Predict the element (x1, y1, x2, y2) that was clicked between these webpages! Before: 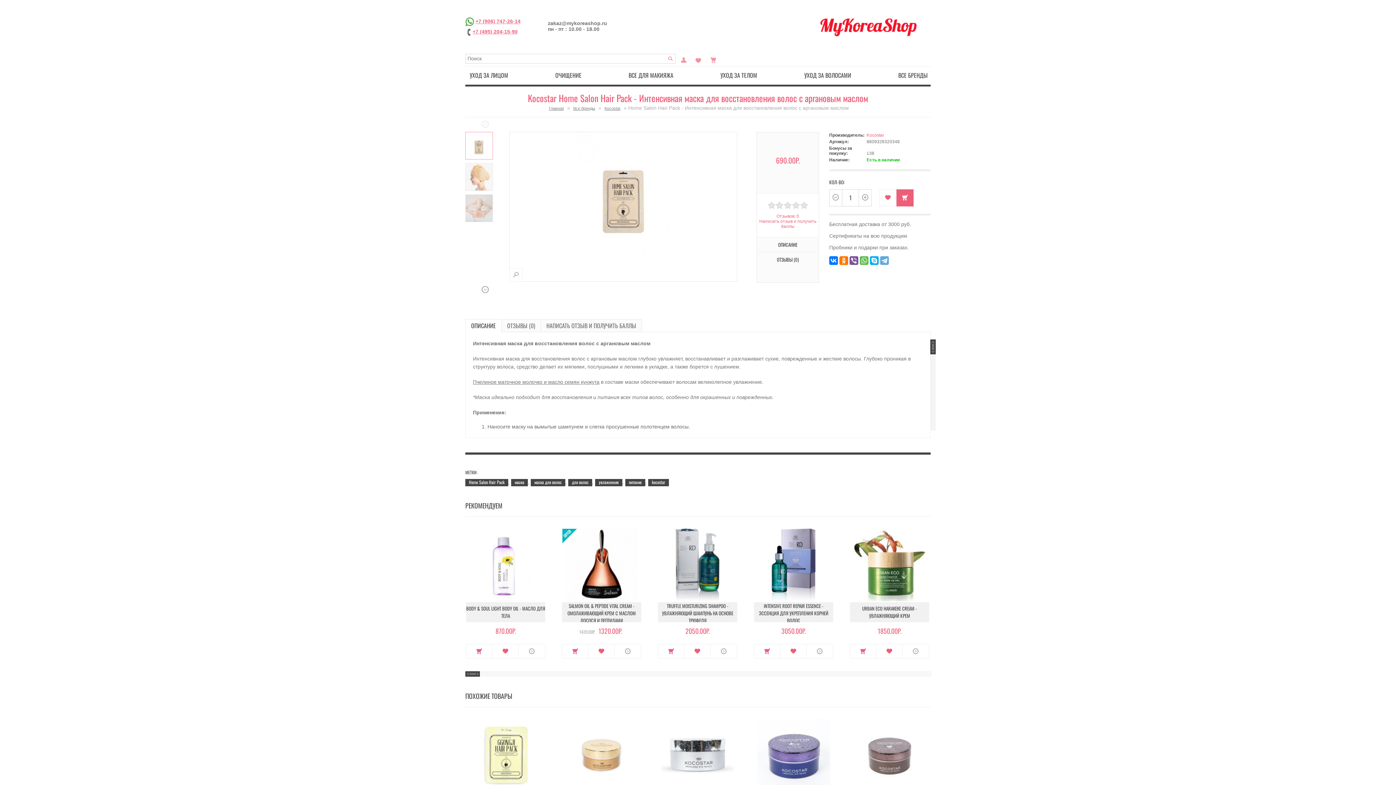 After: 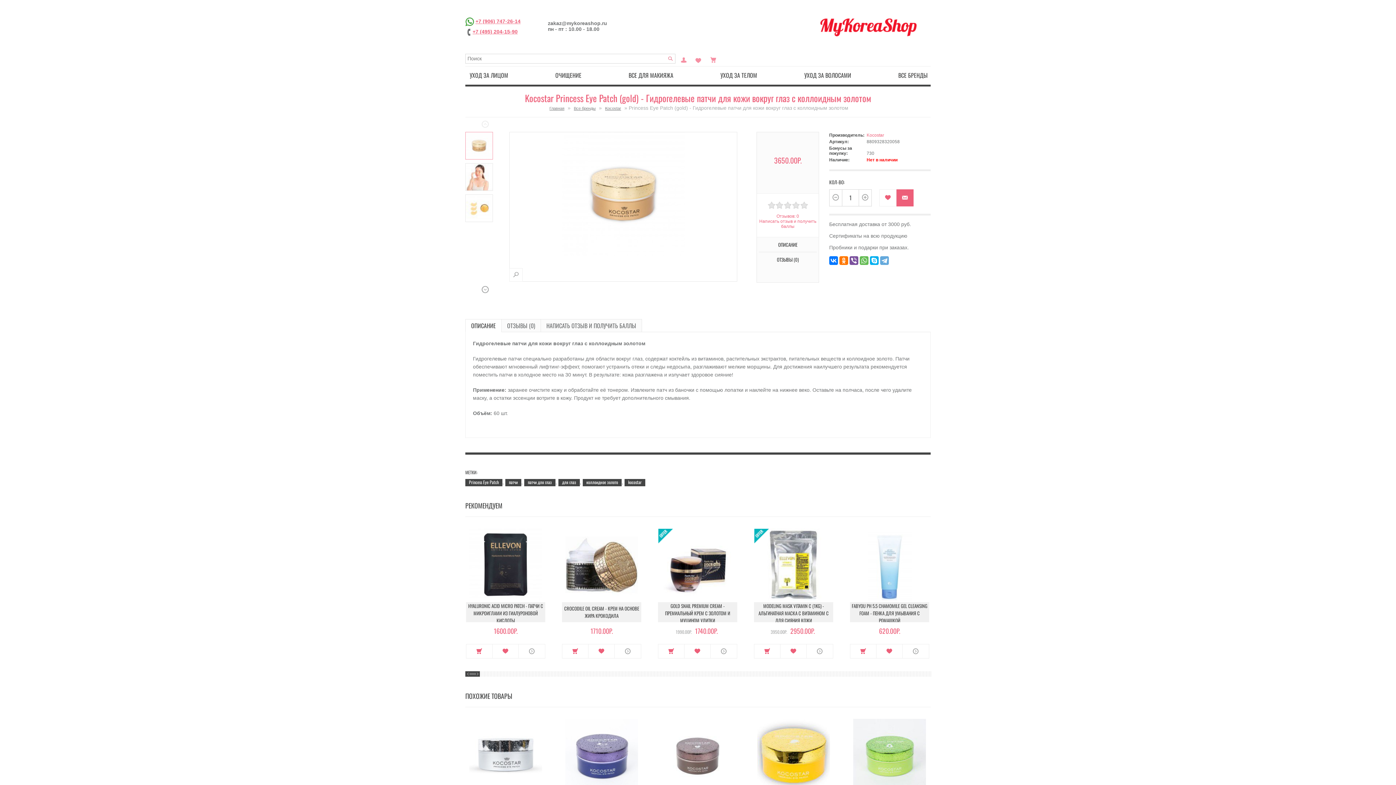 Action: bbox: (562, 719, 641, 791)